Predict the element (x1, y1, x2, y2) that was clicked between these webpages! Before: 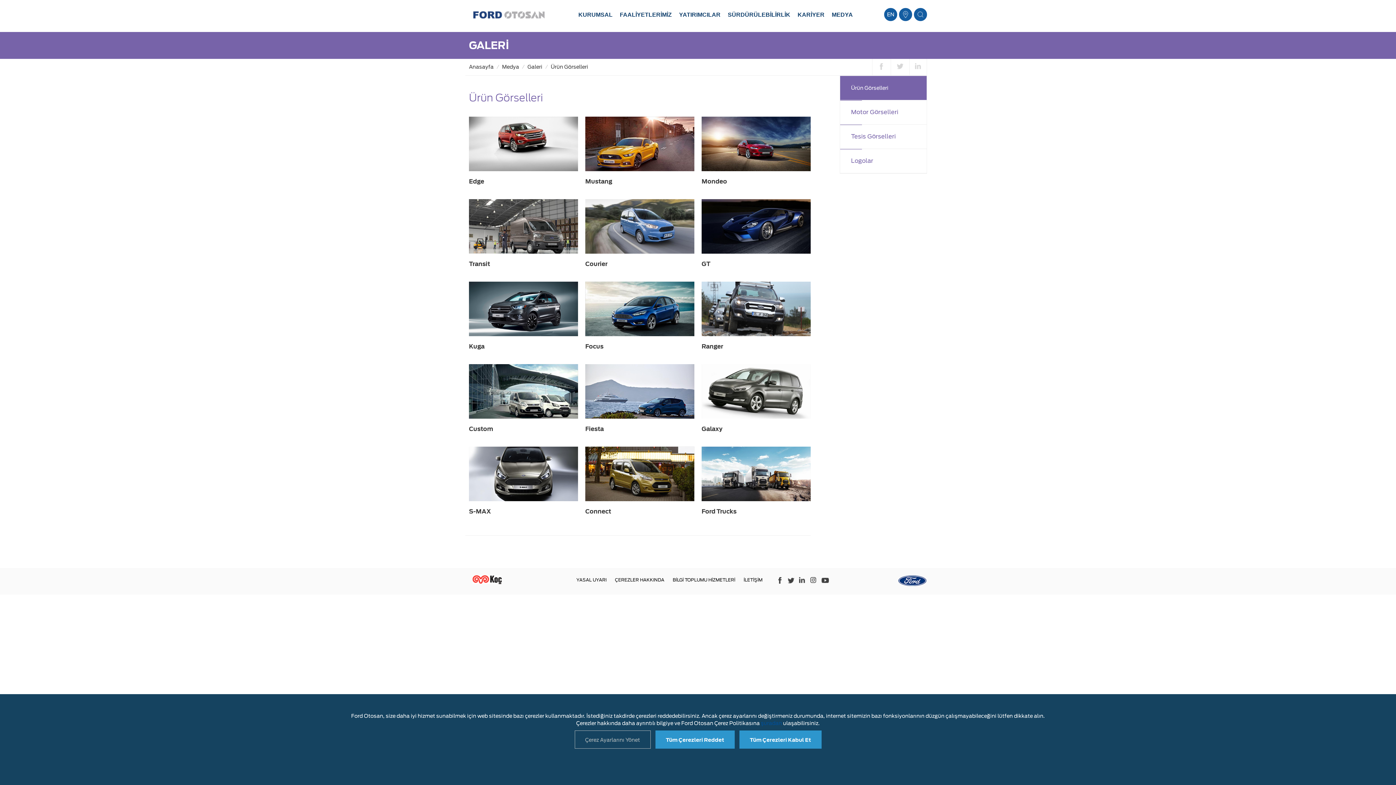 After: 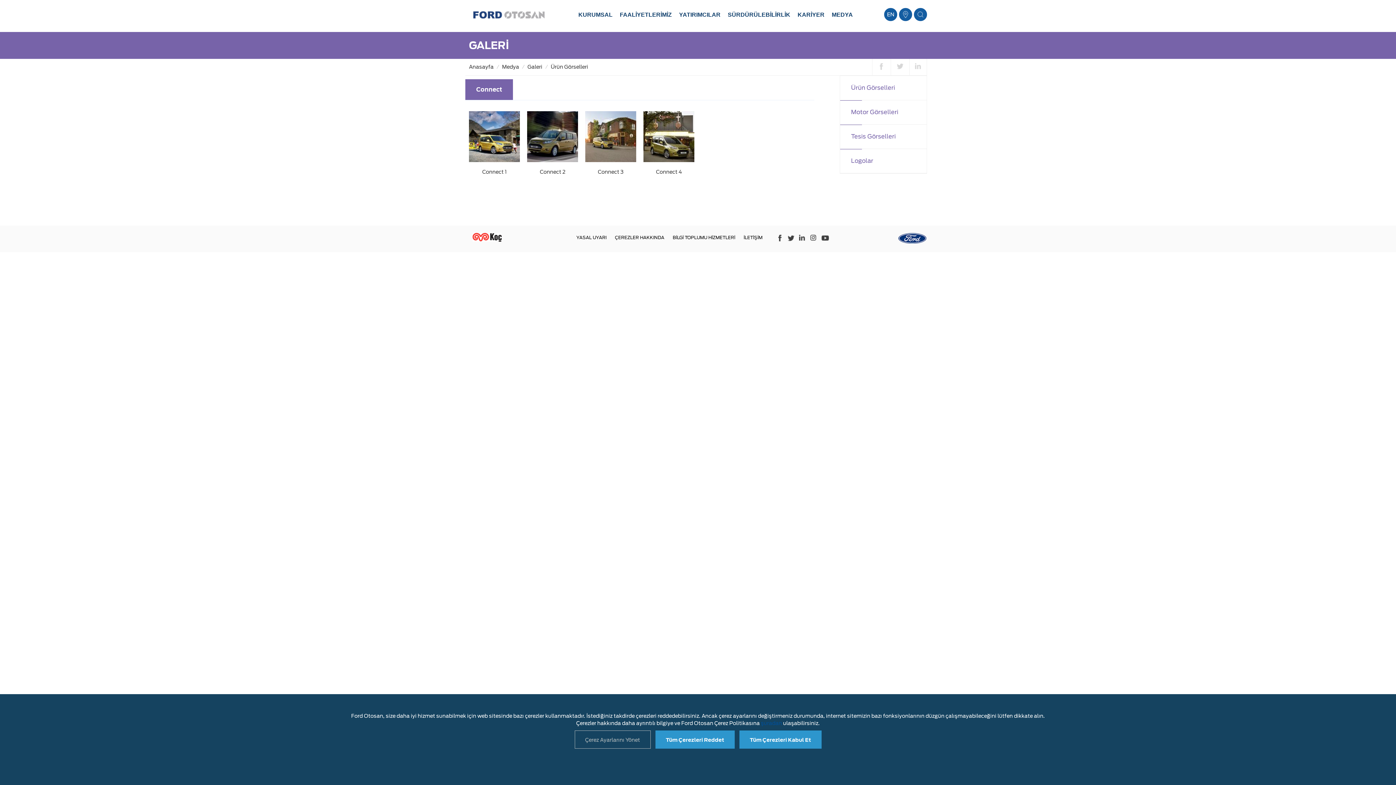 Action: bbox: (585, 446, 694, 501)